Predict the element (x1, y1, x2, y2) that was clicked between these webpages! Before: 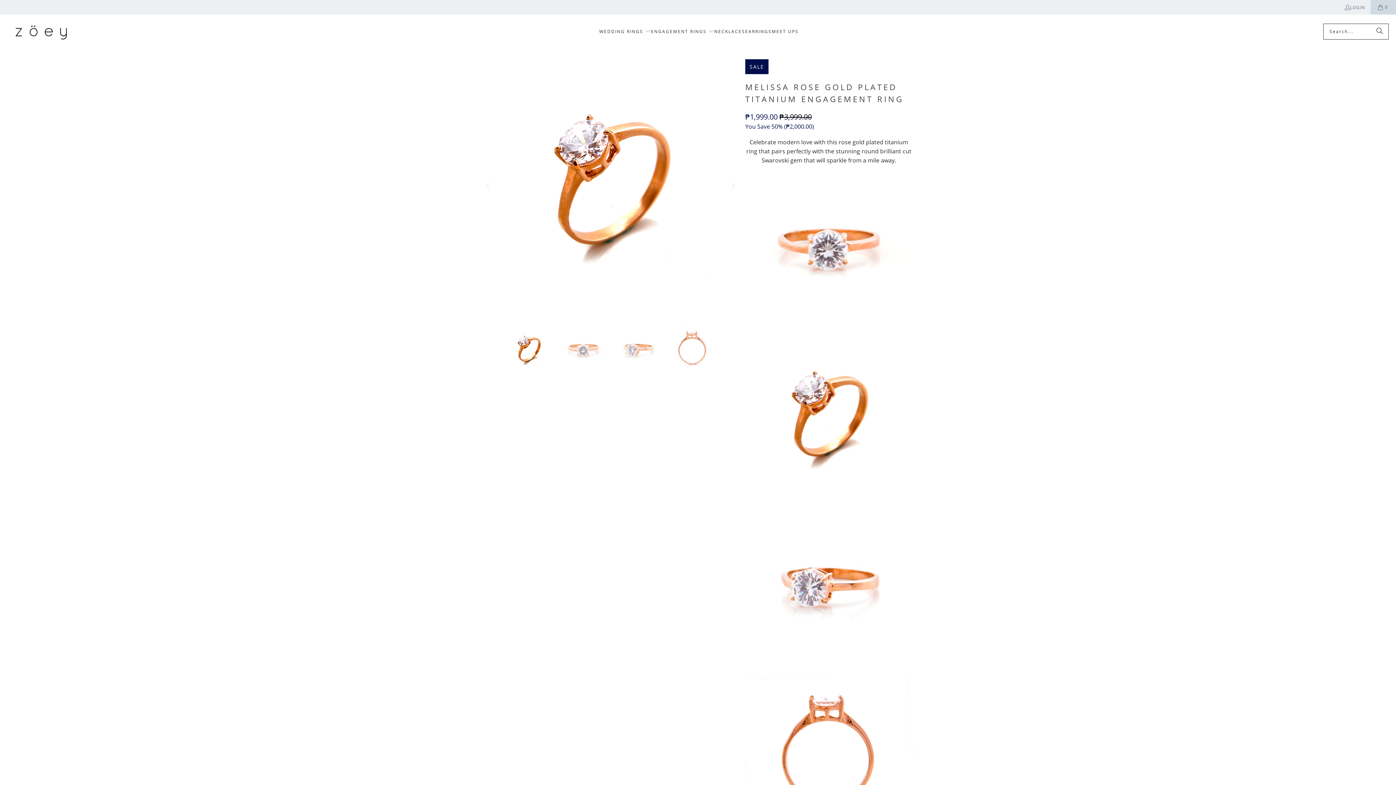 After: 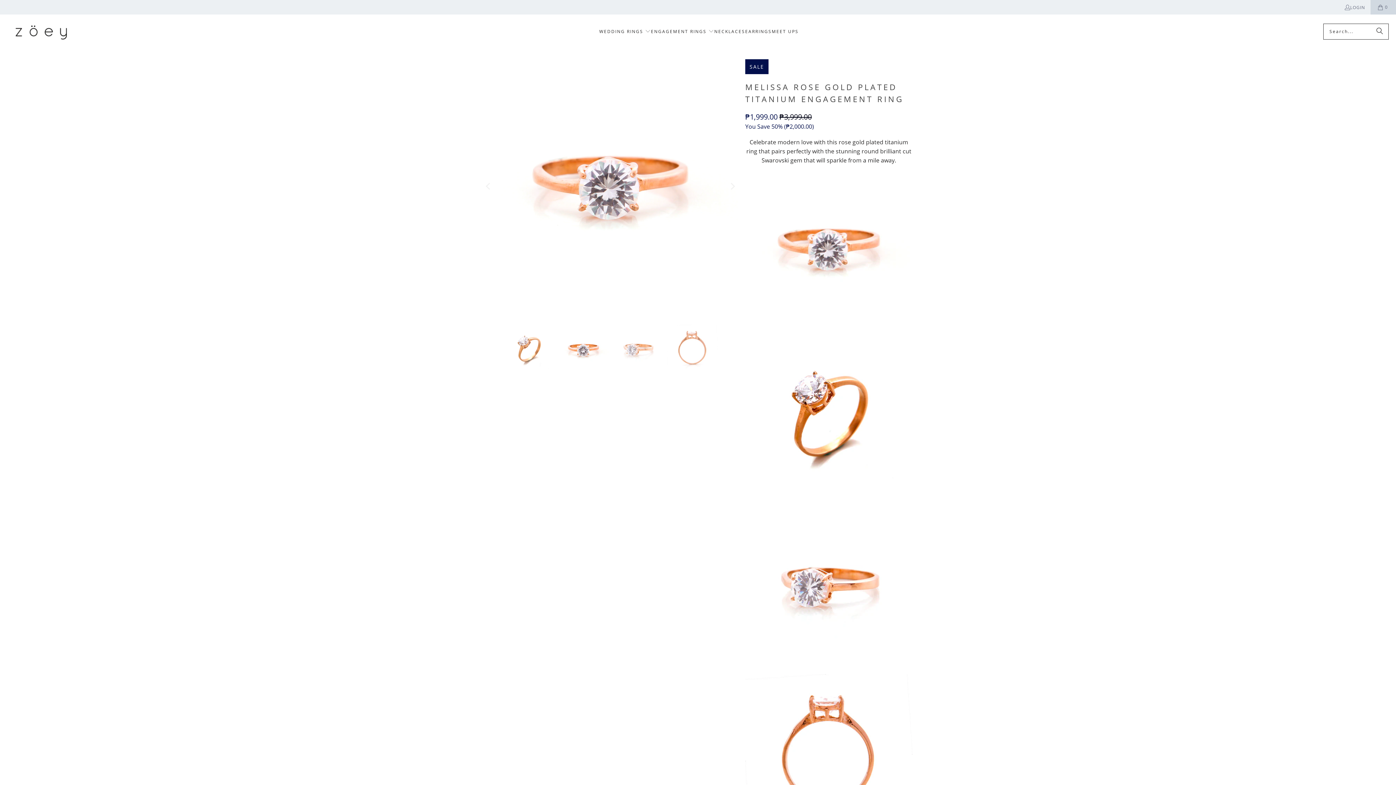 Action: bbox: (726, 59, 738, 313) label: Next